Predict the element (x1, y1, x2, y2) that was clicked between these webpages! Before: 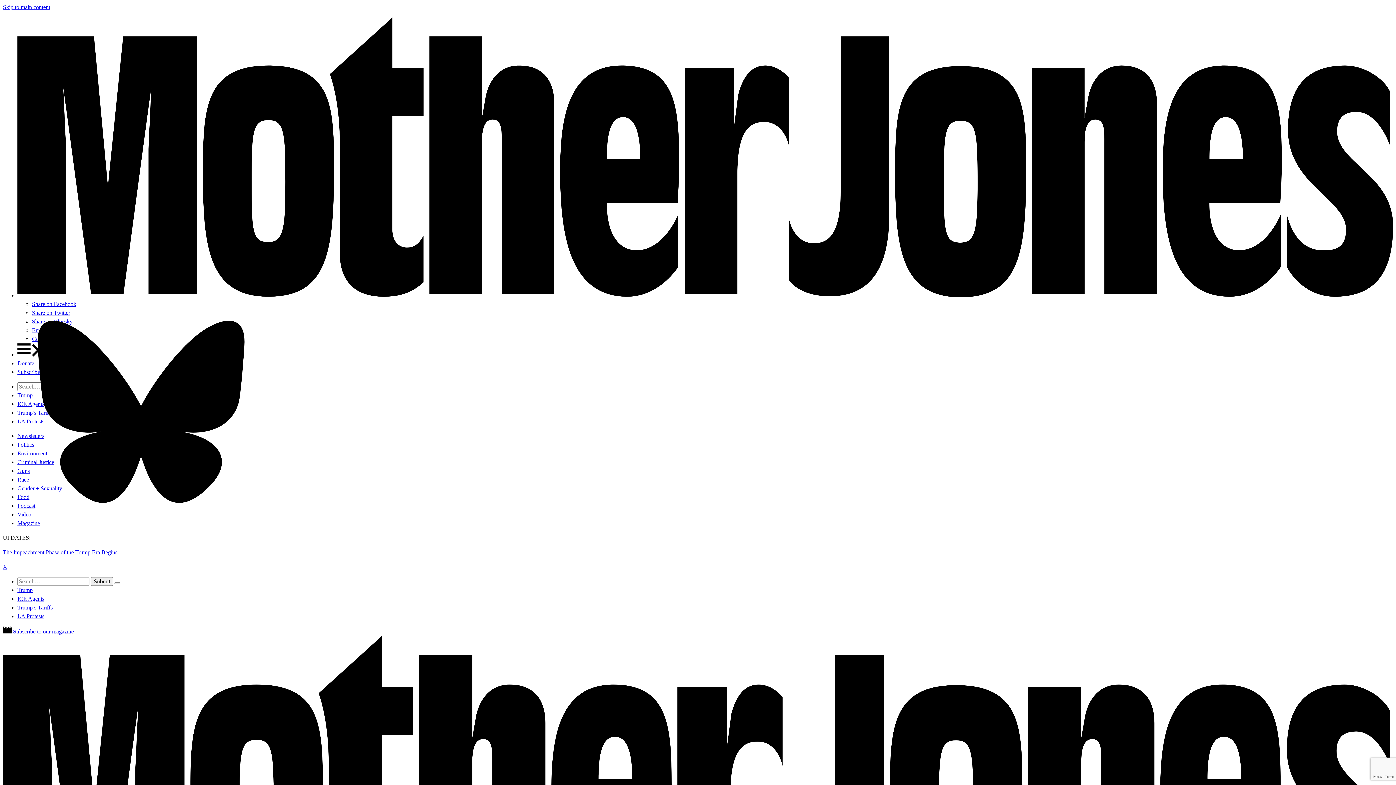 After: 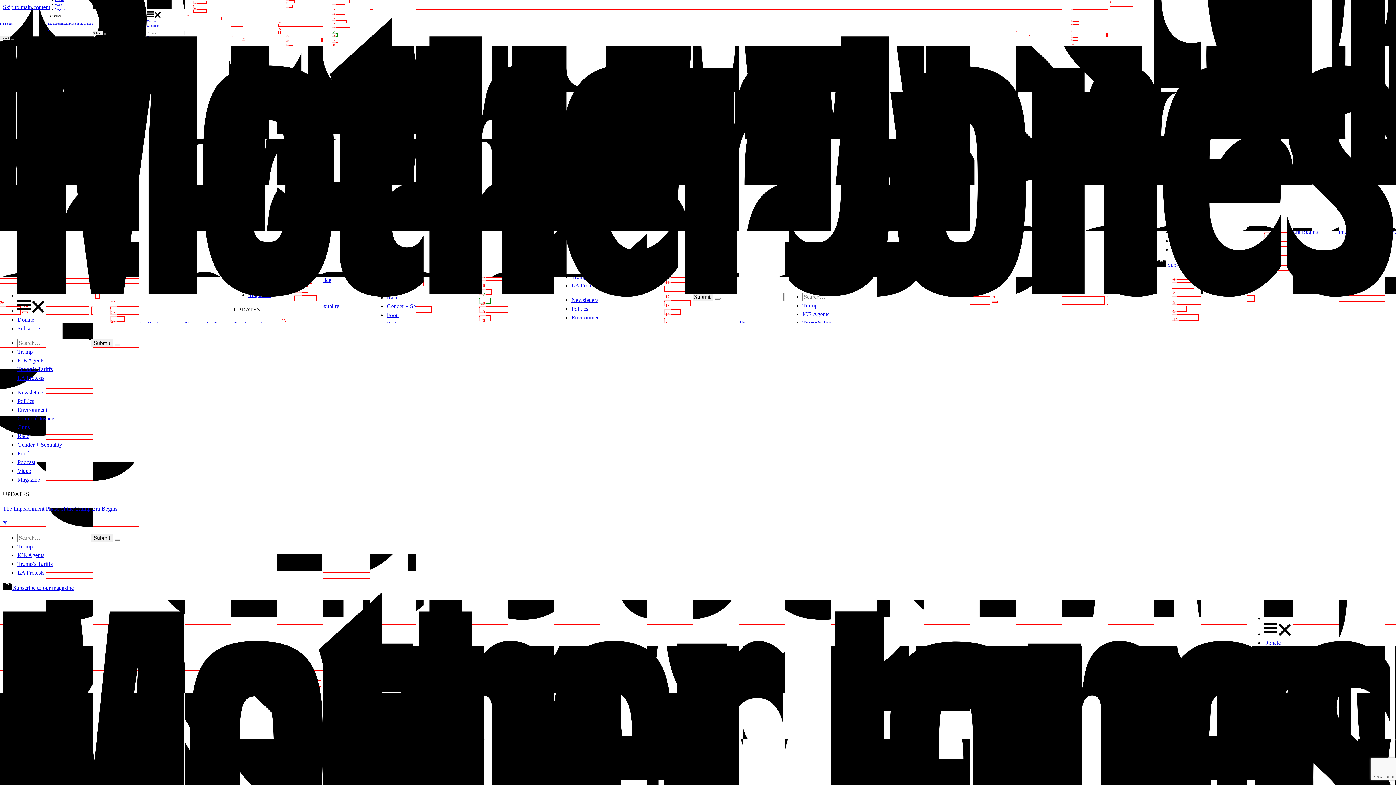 Action: bbox: (17, 433, 44, 439) label: Newsletters